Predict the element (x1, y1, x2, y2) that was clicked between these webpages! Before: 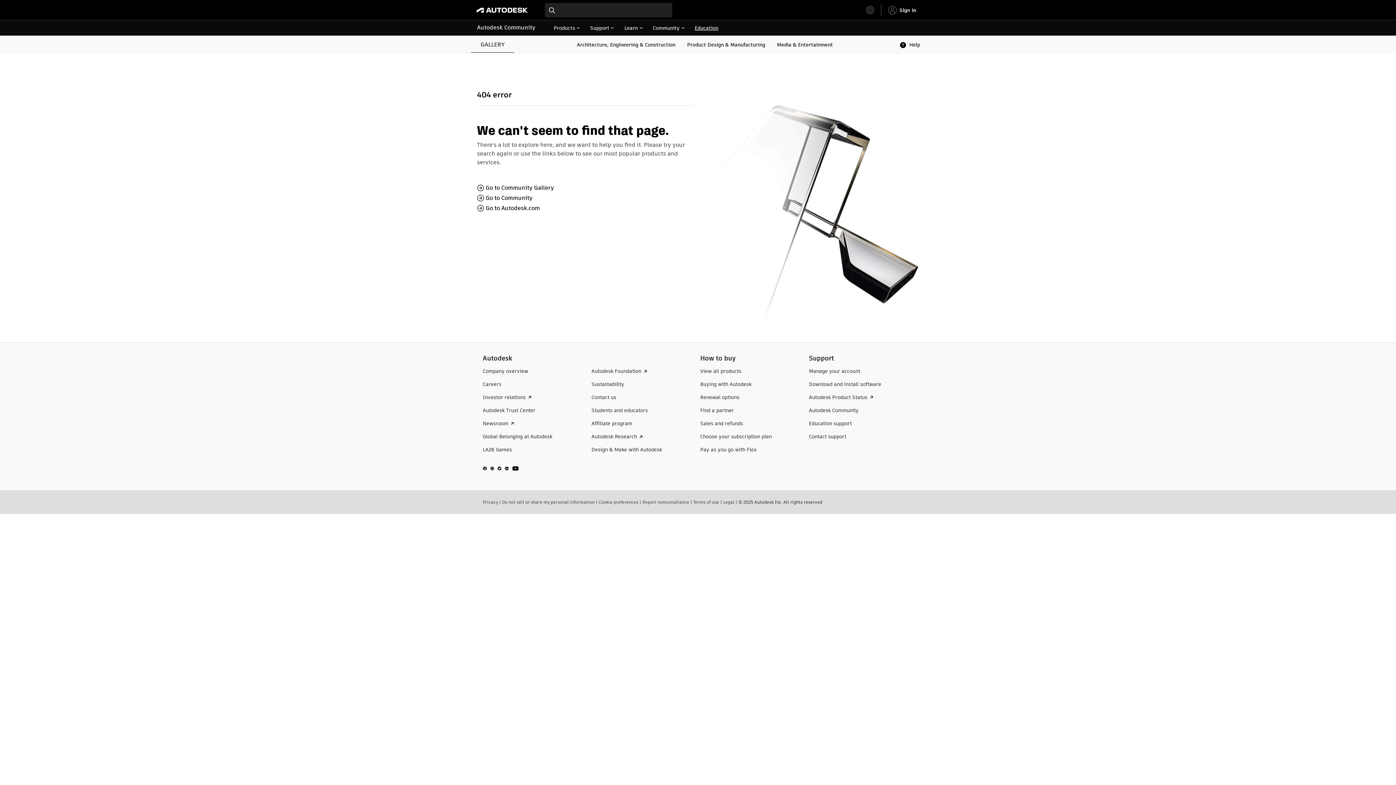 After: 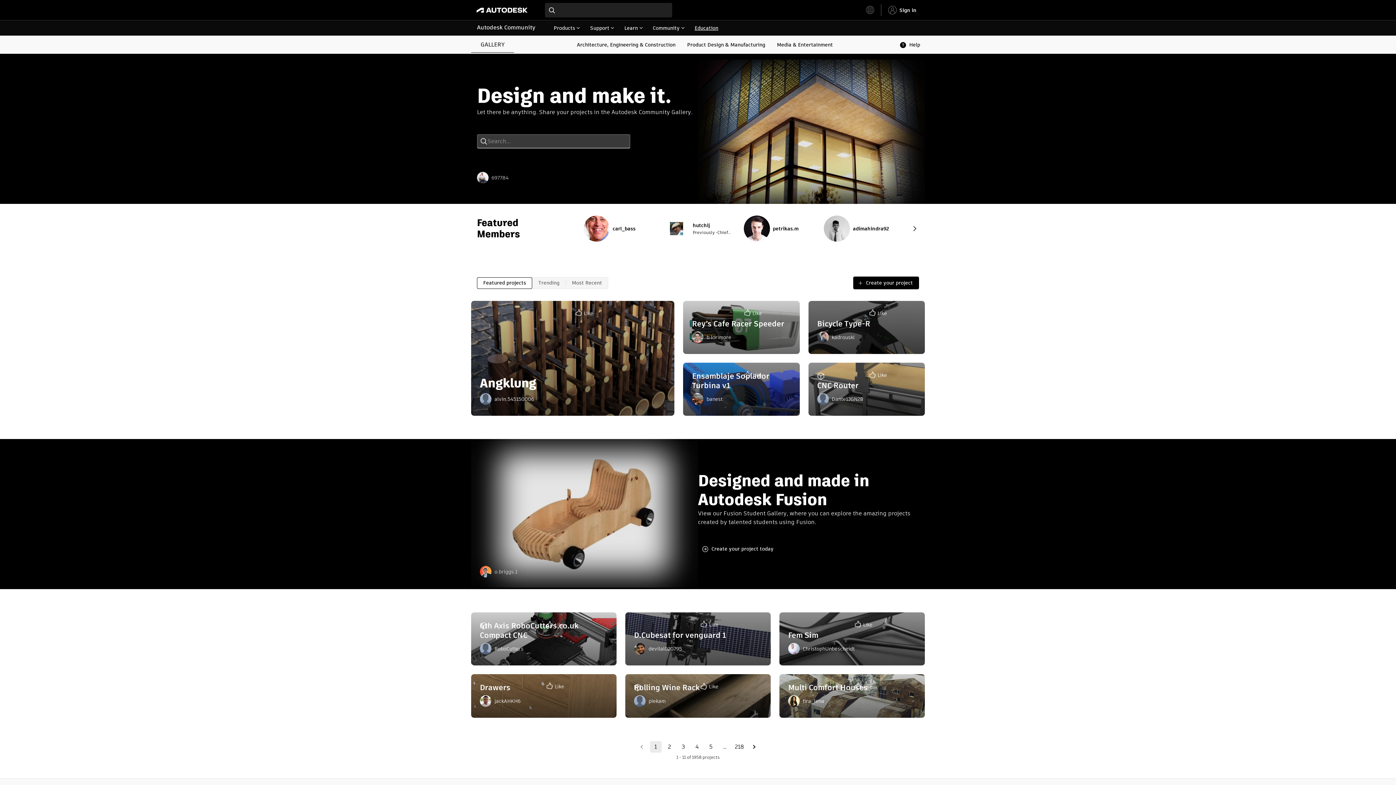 Action: bbox: (471, 35, 514, 52) label: GALLERY